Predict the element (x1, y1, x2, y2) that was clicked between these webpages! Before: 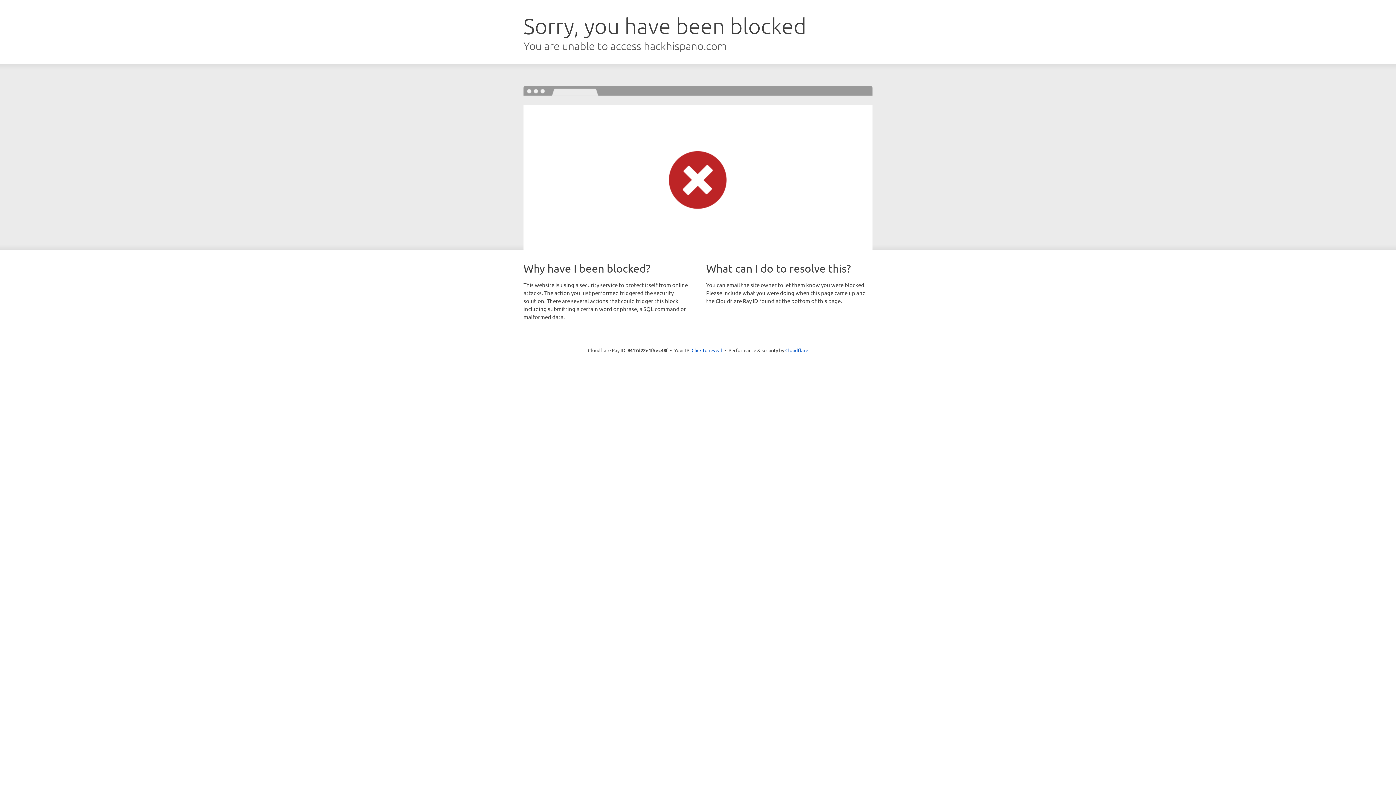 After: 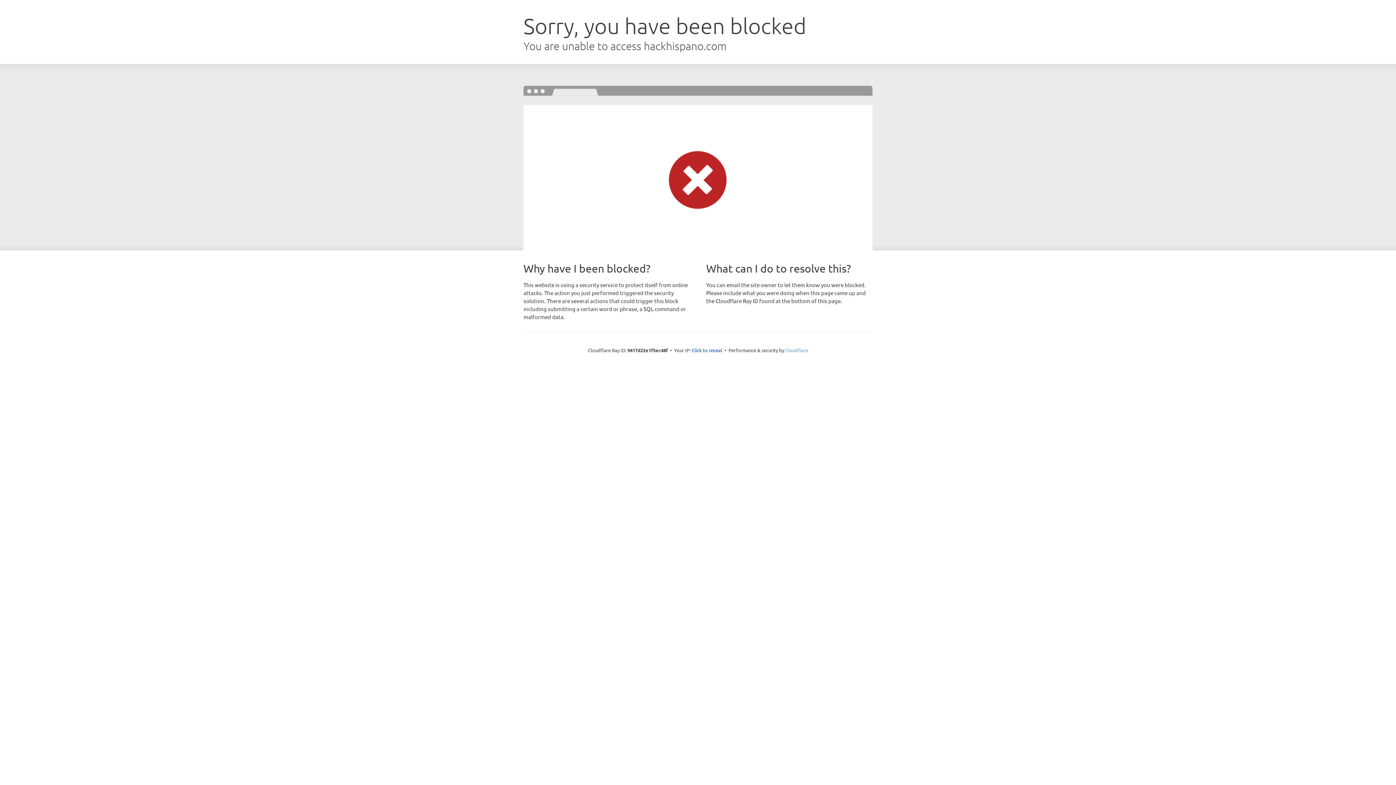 Action: label: Cloudflare bbox: (785, 347, 808, 353)